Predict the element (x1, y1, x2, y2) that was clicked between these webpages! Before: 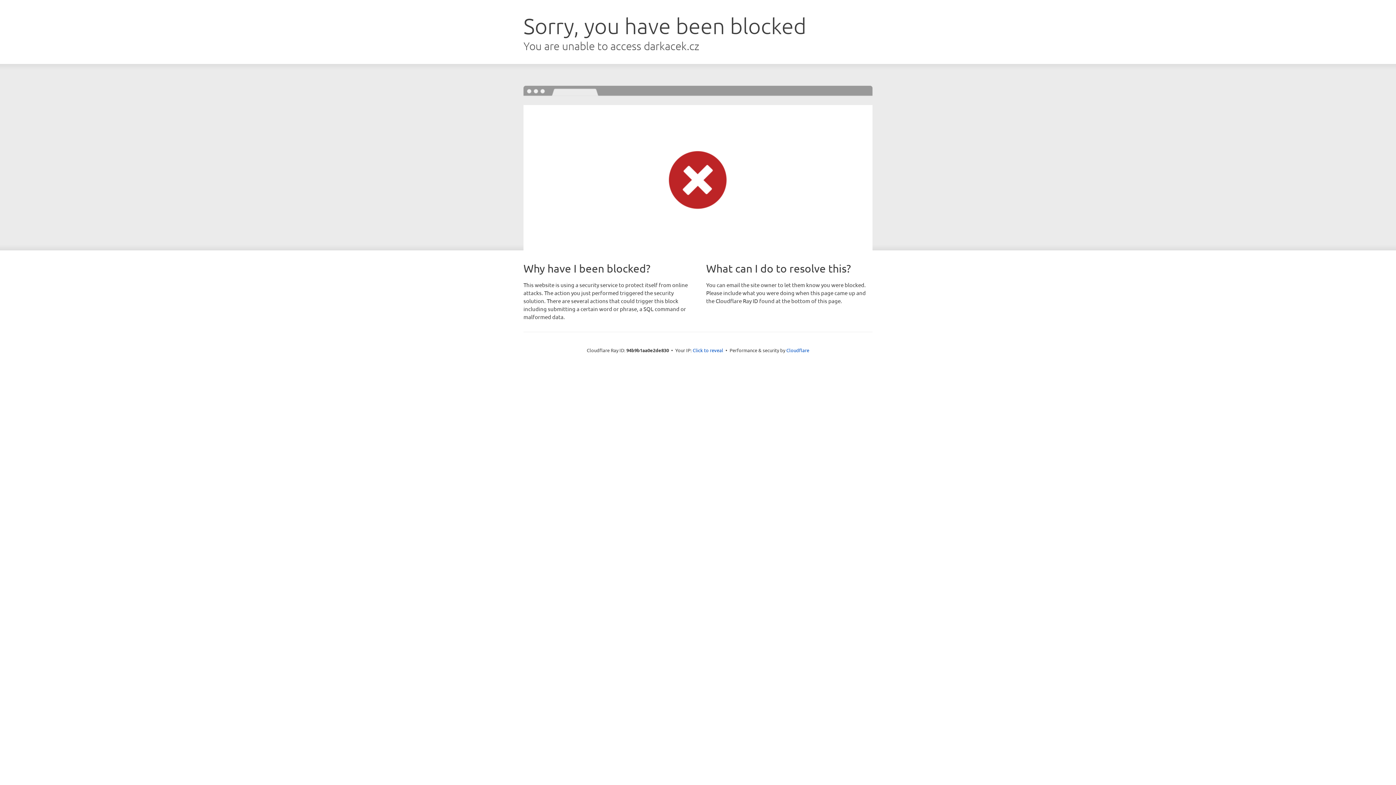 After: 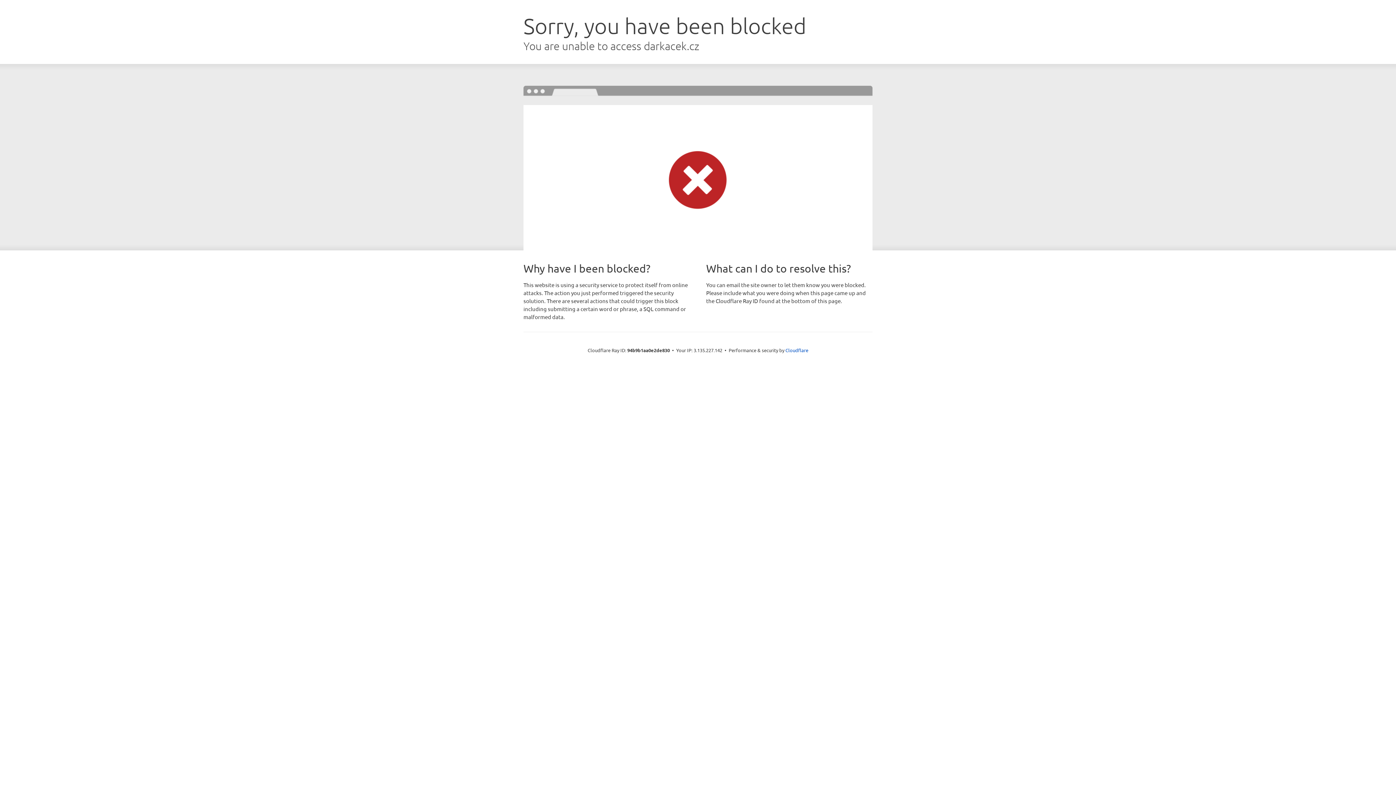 Action: label: Click to reveal bbox: (692, 346, 723, 353)